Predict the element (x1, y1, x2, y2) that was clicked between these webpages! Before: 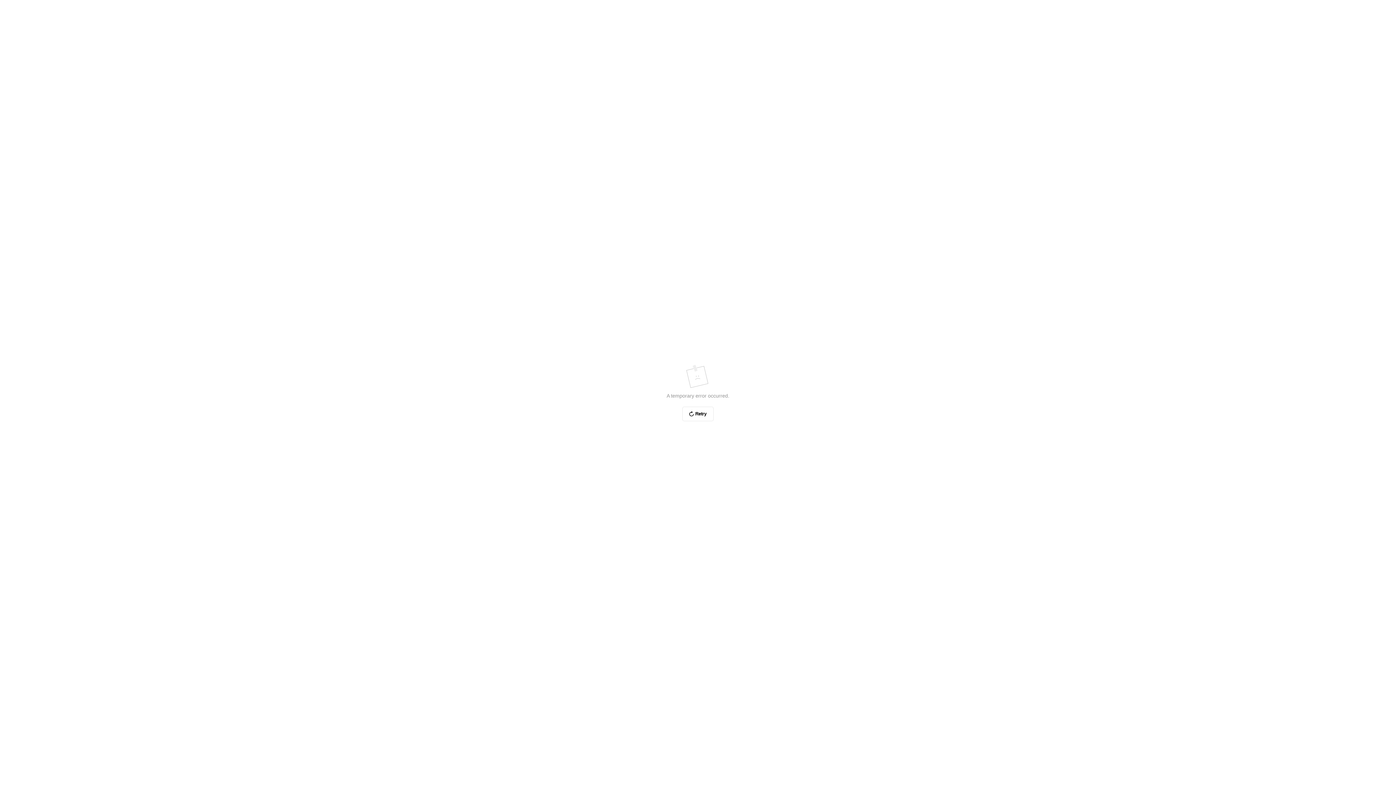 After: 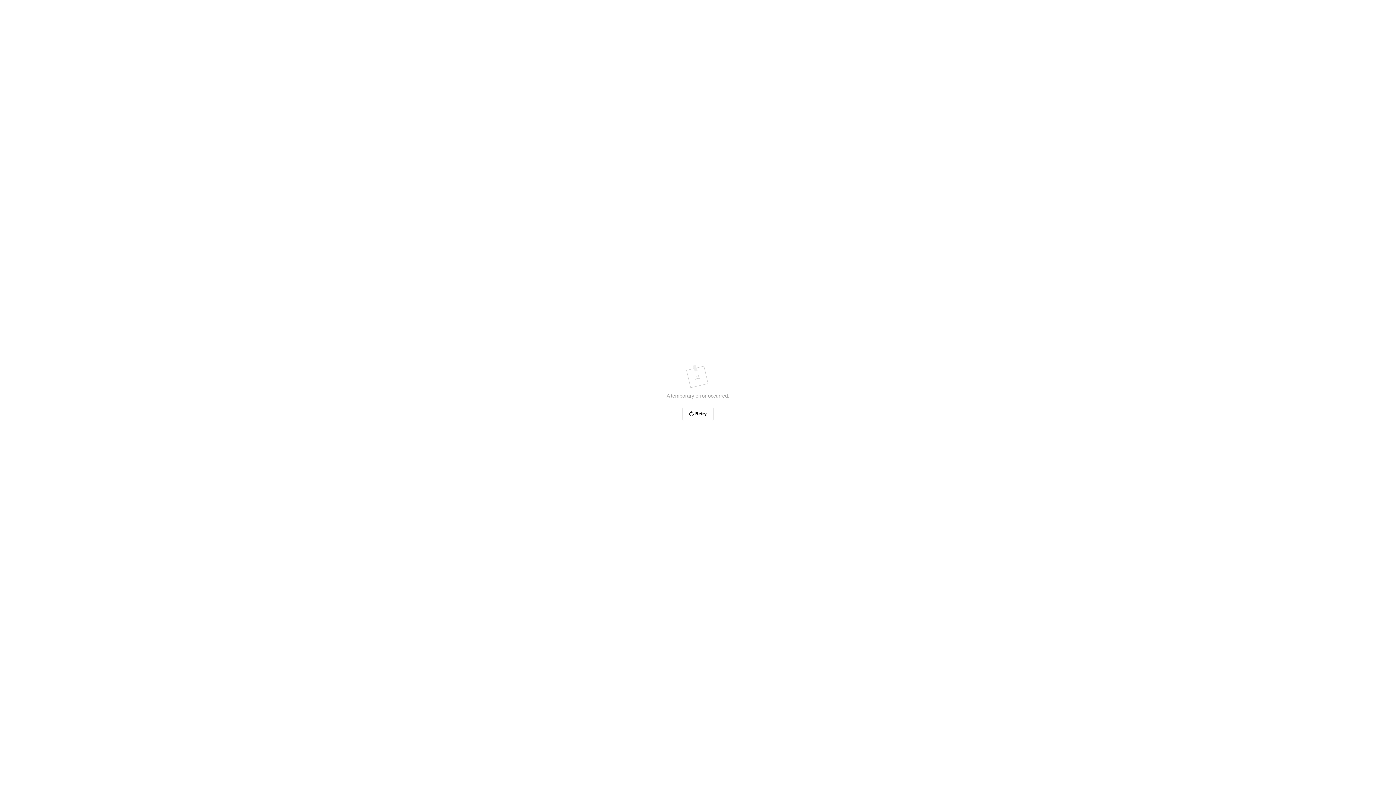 Action: bbox: (682, 406, 713, 421) label: Retry